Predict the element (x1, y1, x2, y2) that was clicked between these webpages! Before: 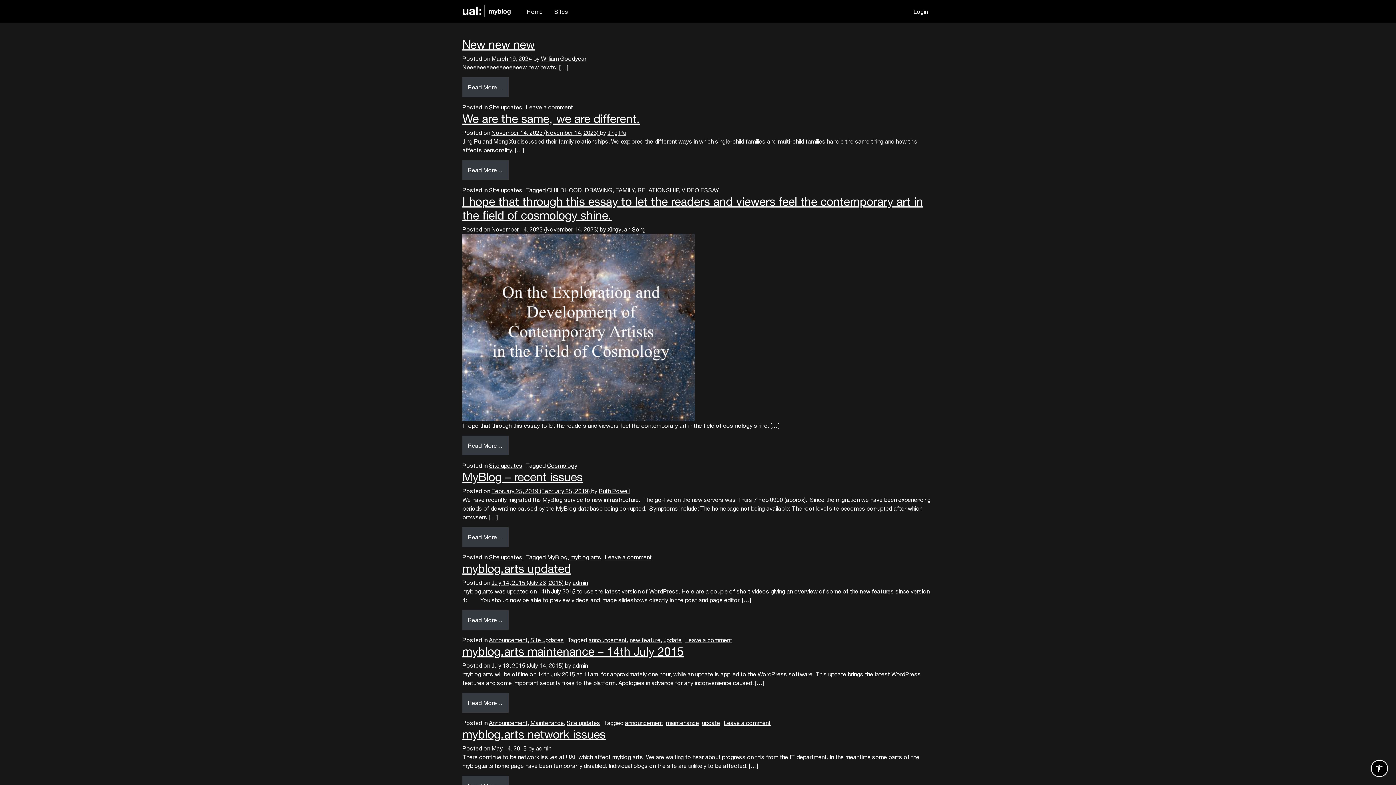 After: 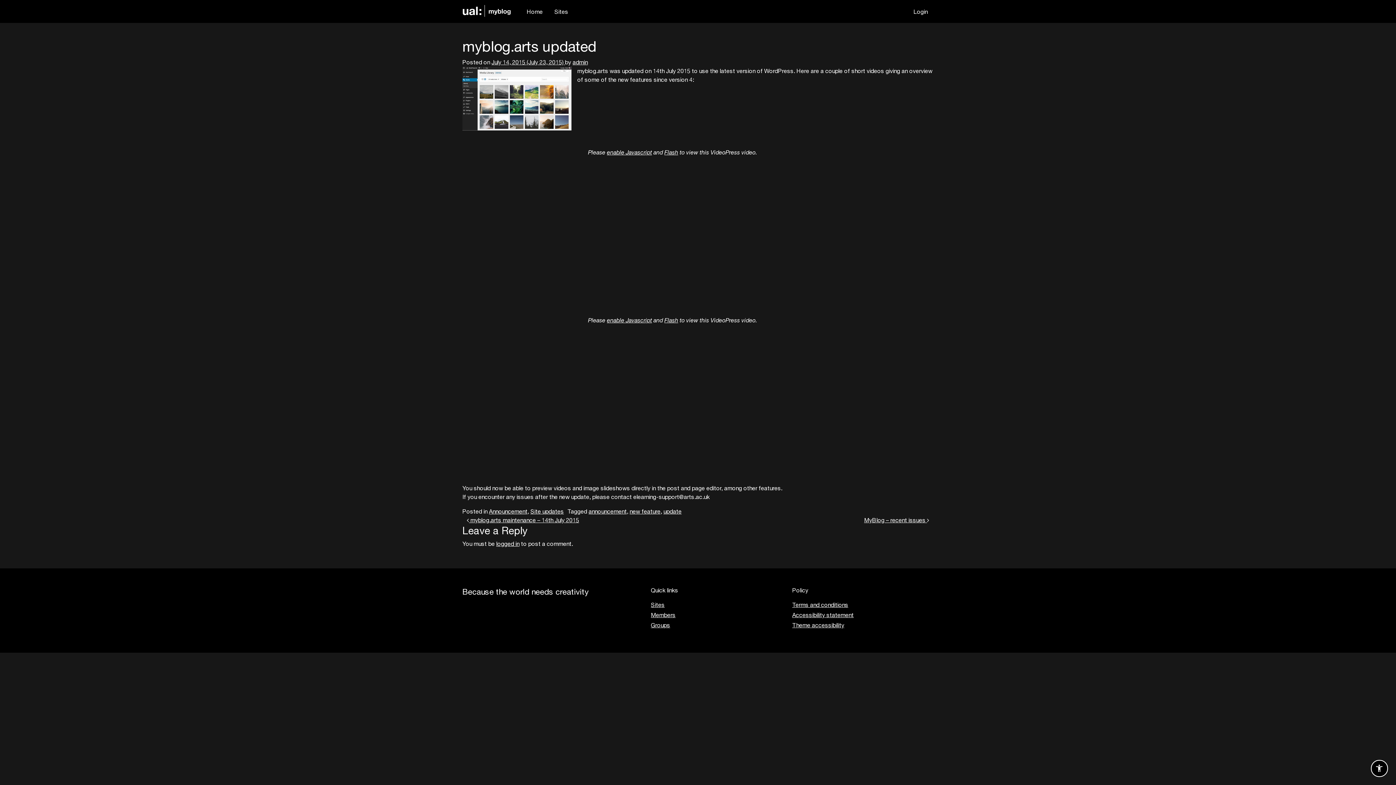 Action: label: Leave a comment
on myblog.arts updated bbox: (685, 636, 732, 643)